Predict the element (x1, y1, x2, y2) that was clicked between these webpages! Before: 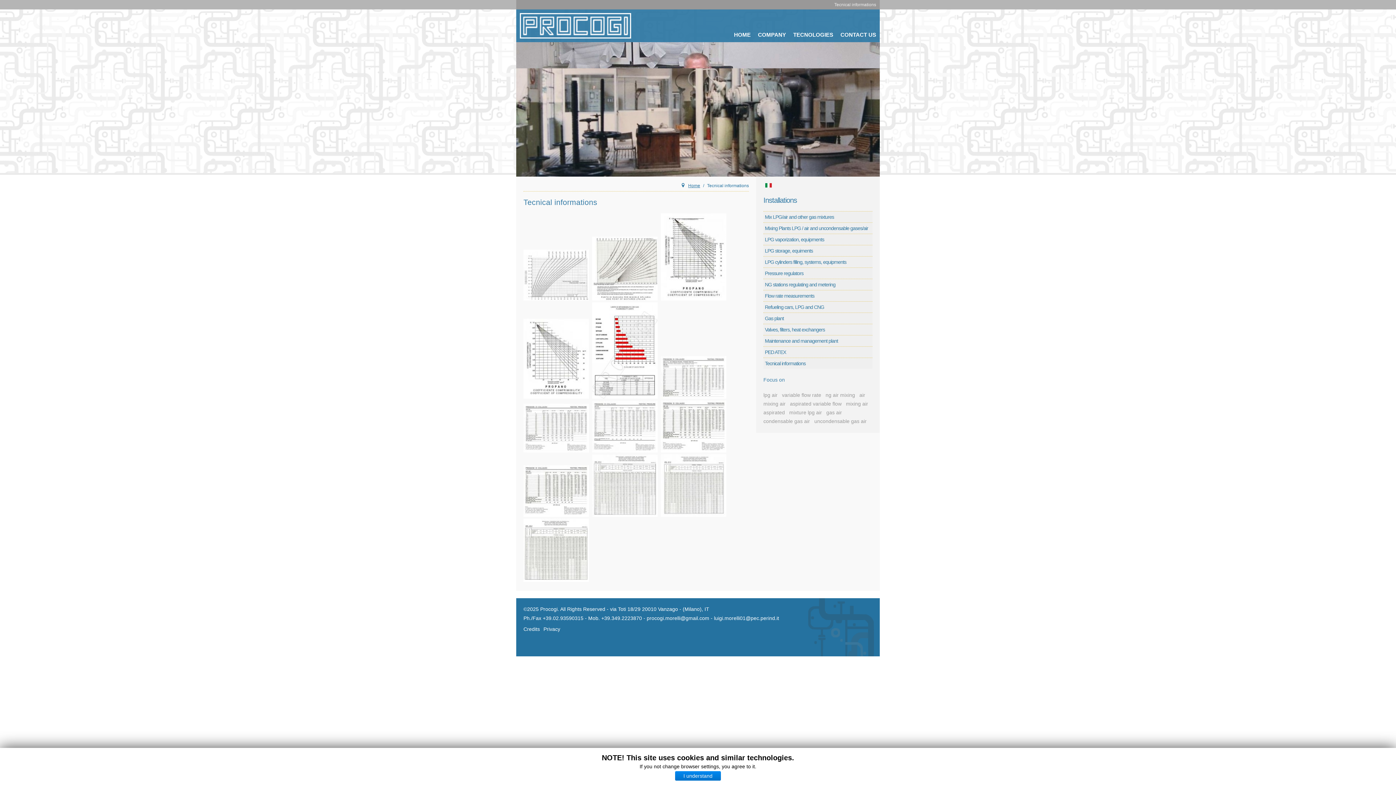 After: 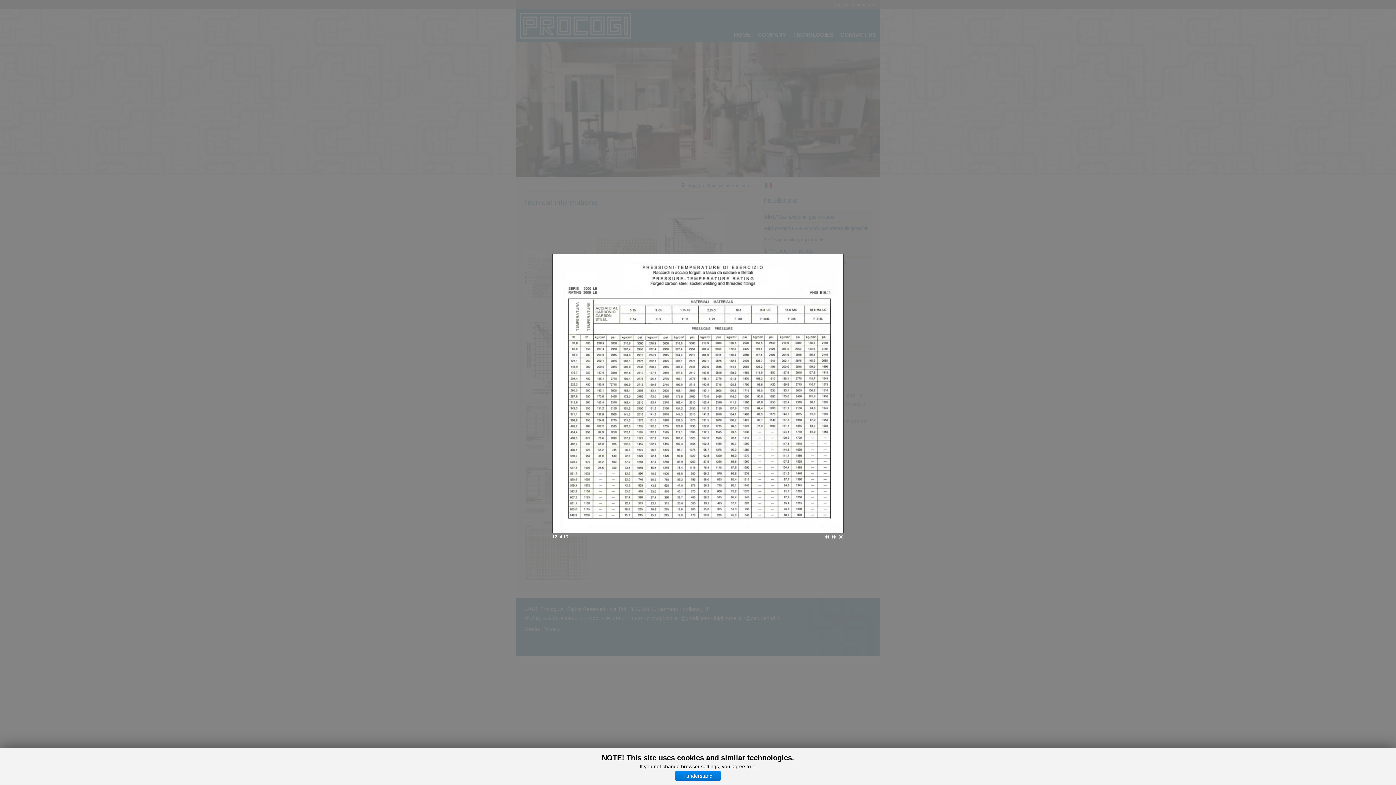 Action: bbox: (661, 512, 728, 518)